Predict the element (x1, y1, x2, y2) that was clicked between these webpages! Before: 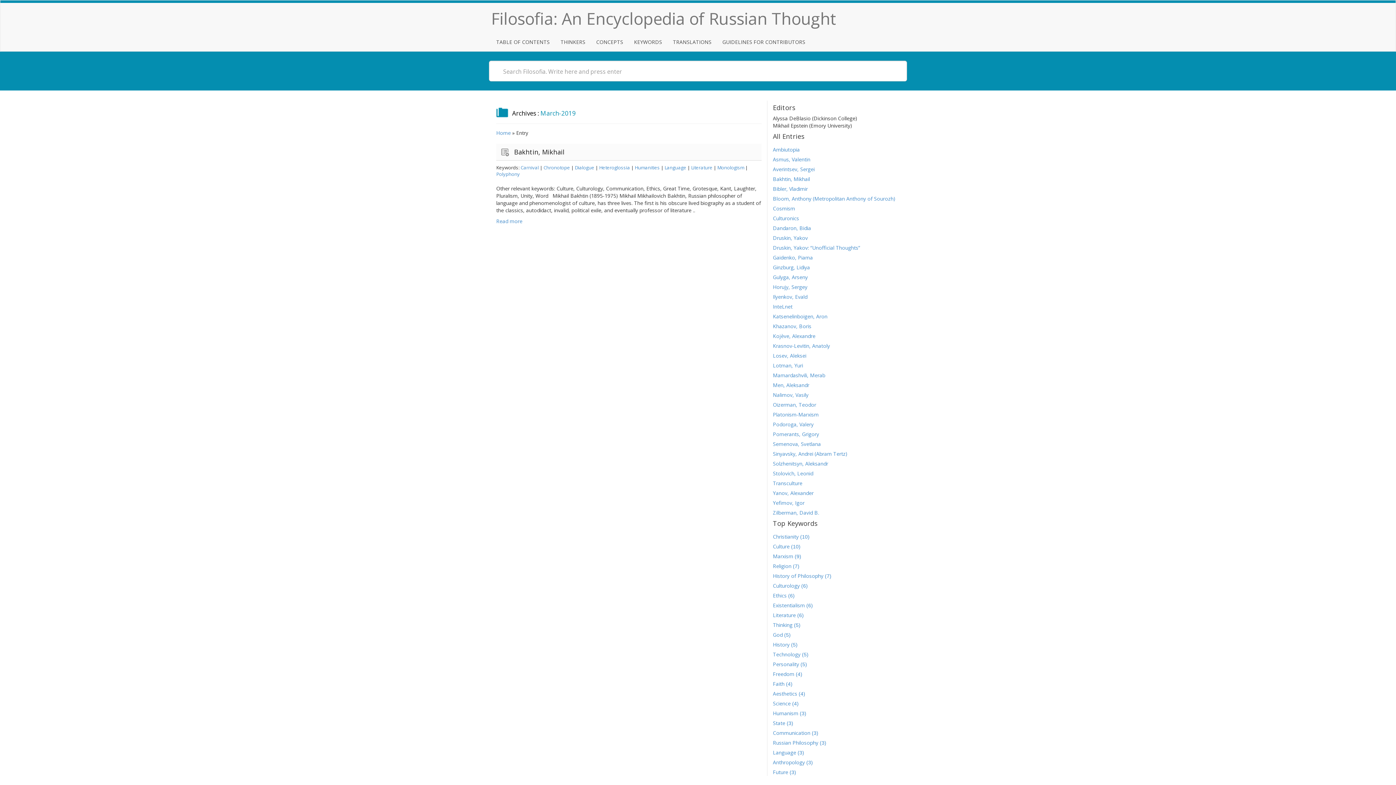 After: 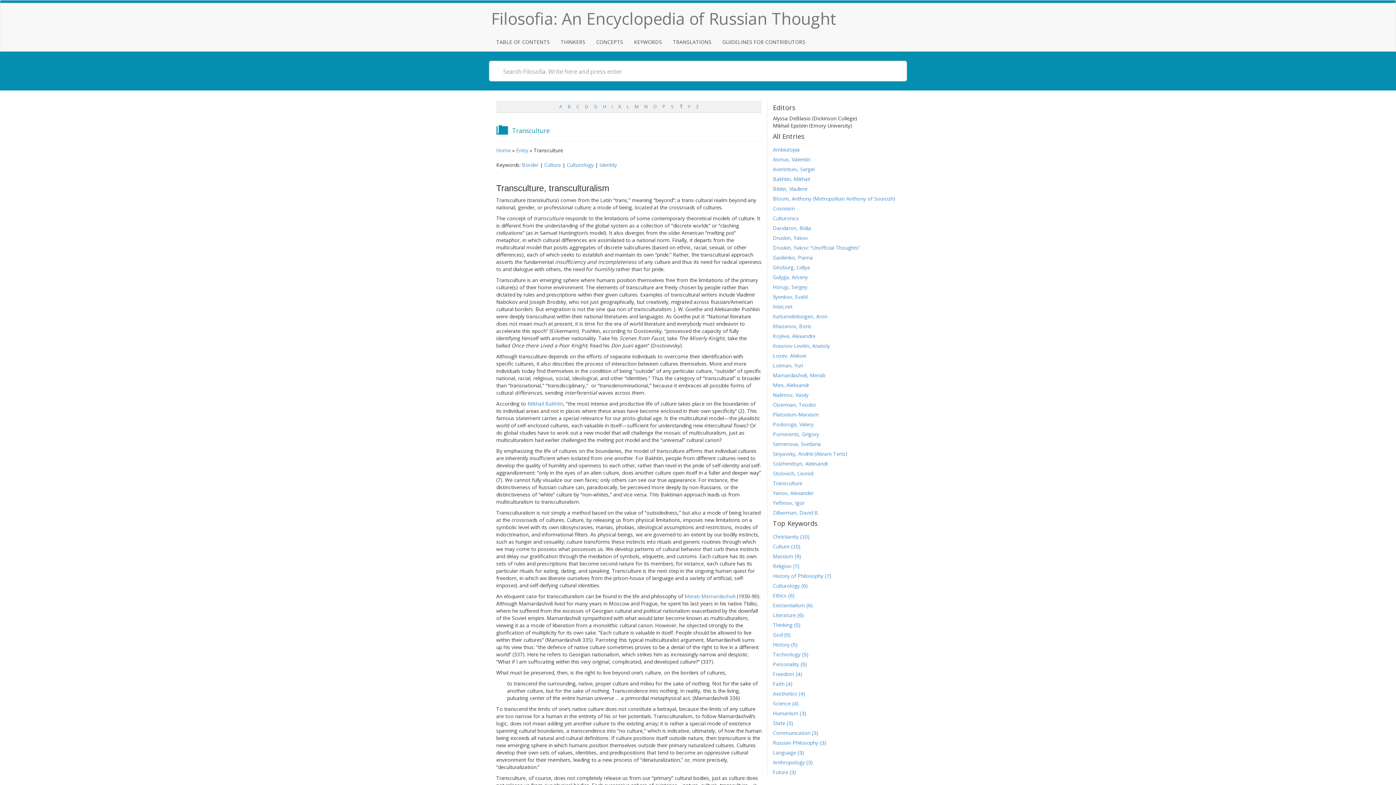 Action: bbox: (773, 480, 802, 486) label: Transculture